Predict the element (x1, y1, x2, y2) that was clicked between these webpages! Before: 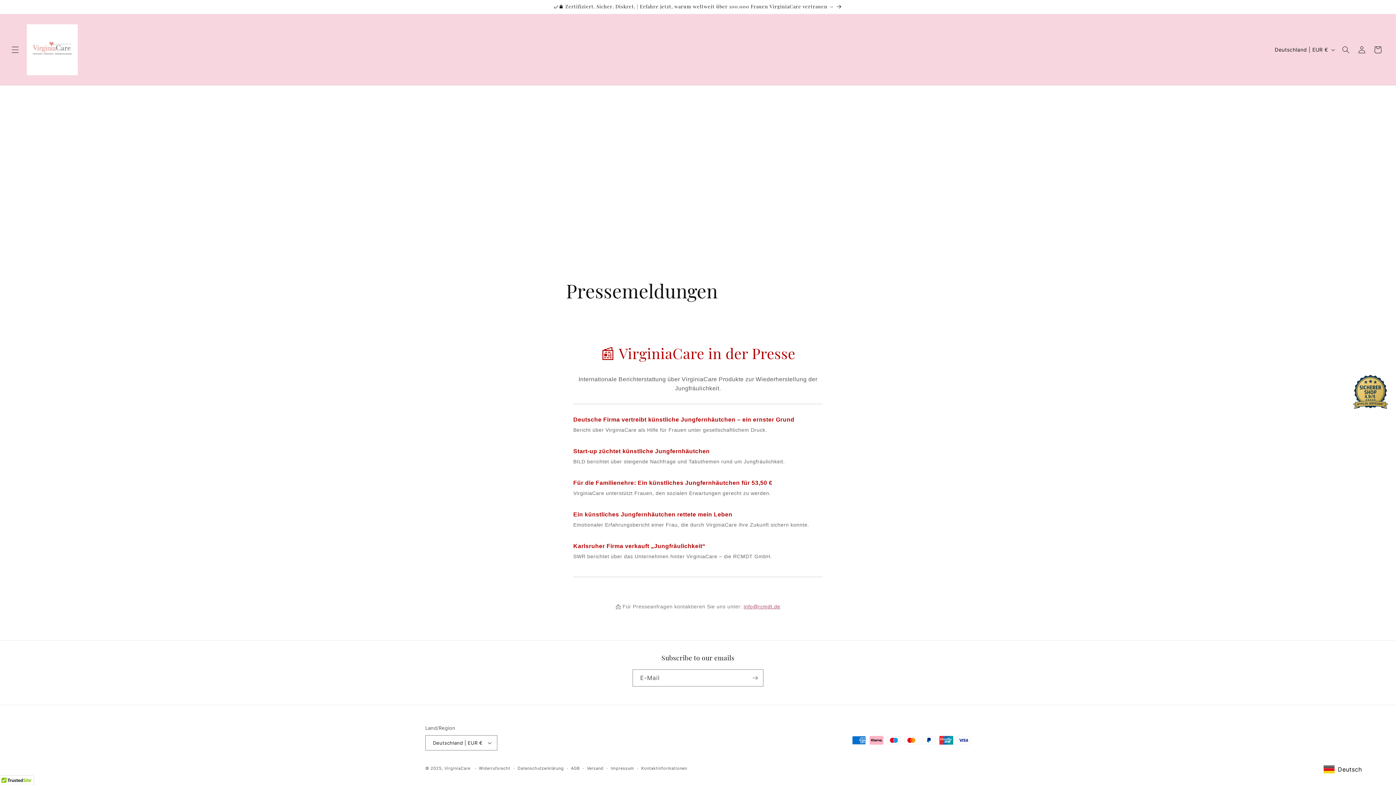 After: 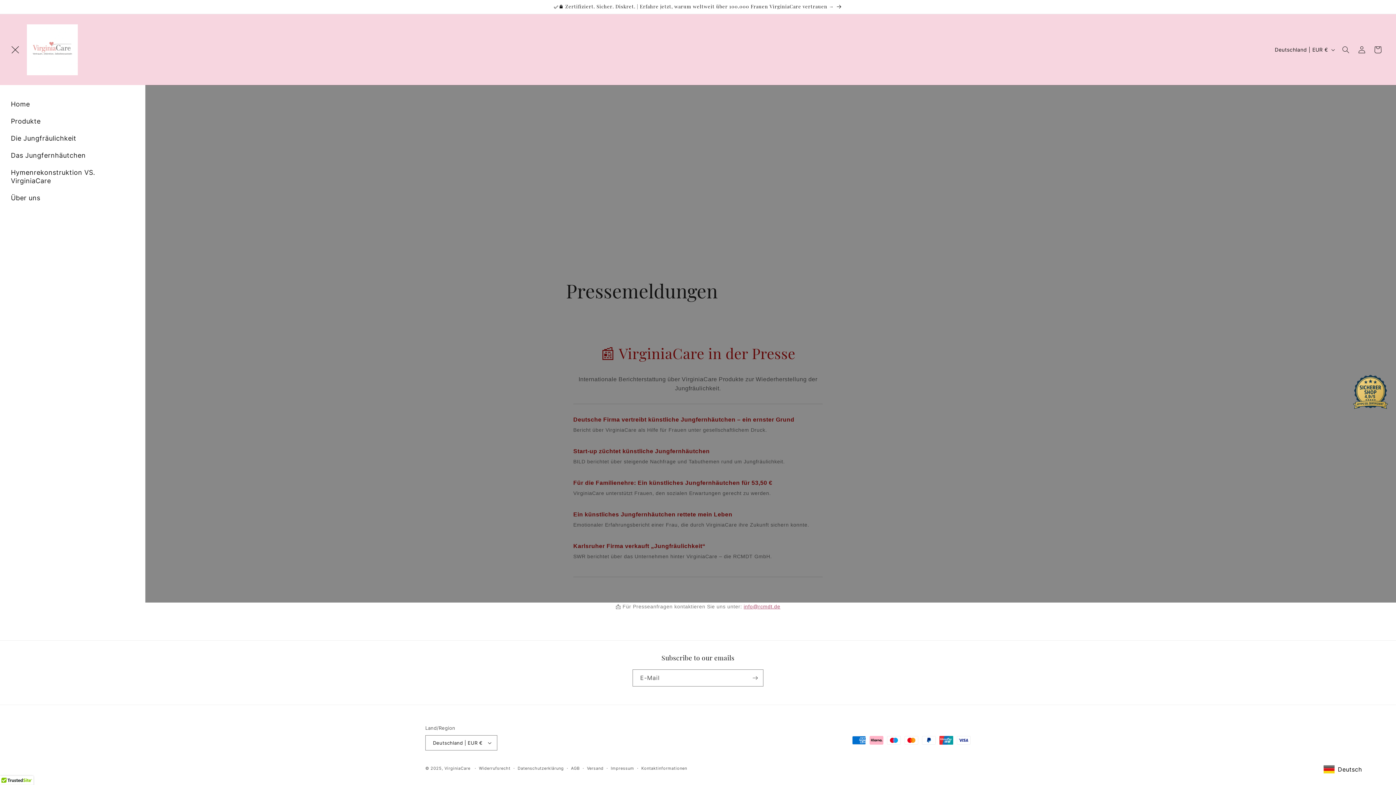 Action: label: Menü bbox: (7, 41, 23, 57)